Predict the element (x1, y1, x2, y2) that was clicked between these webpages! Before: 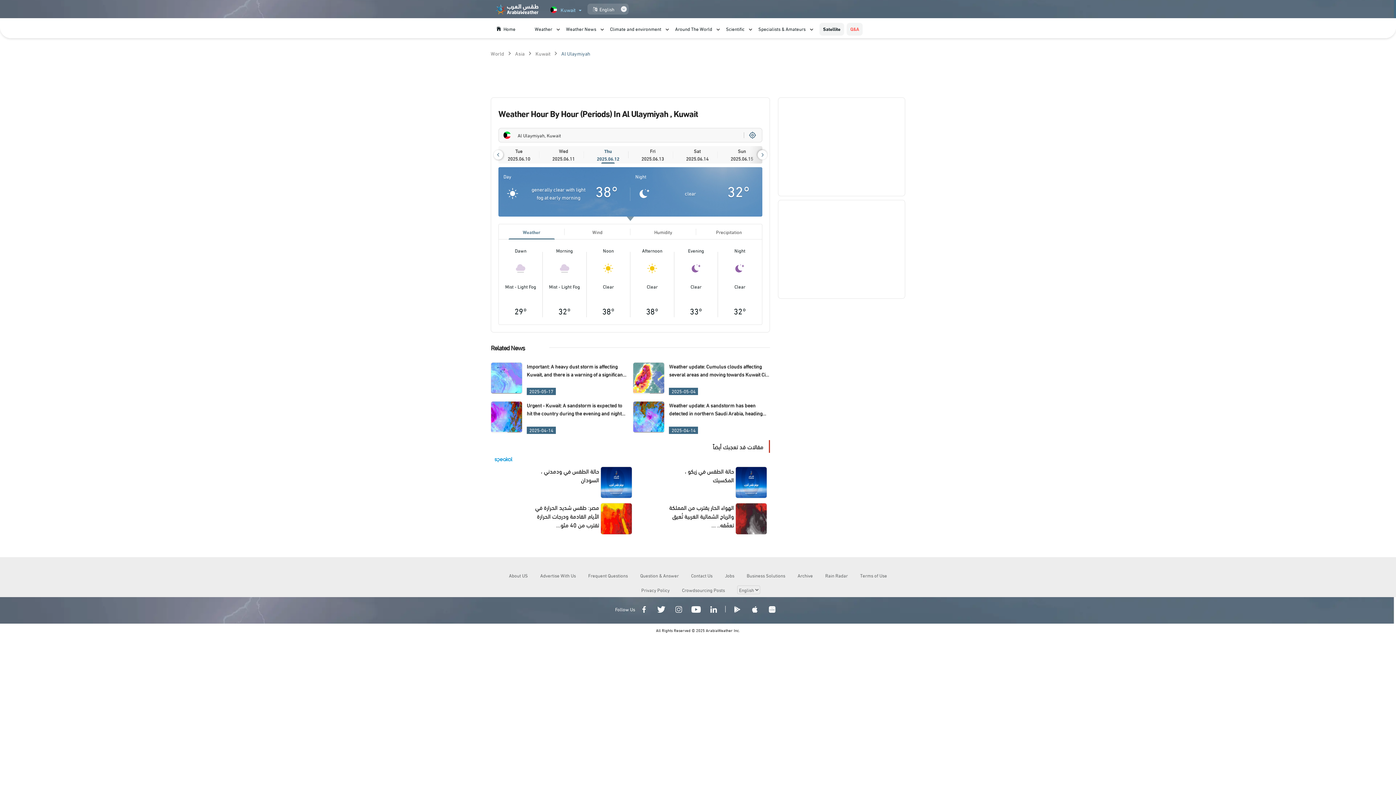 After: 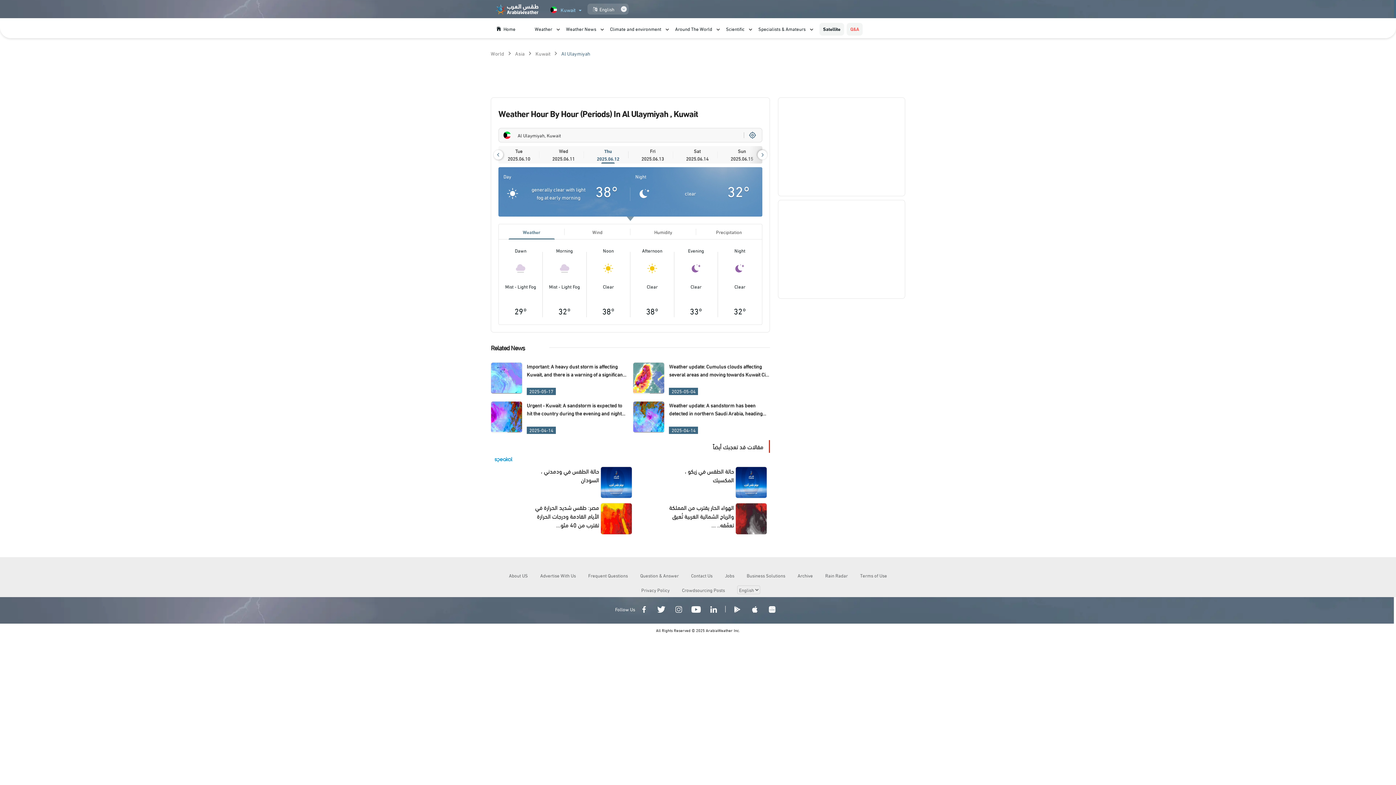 Action: label: Google Play Store bbox: (728, 600, 746, 620)